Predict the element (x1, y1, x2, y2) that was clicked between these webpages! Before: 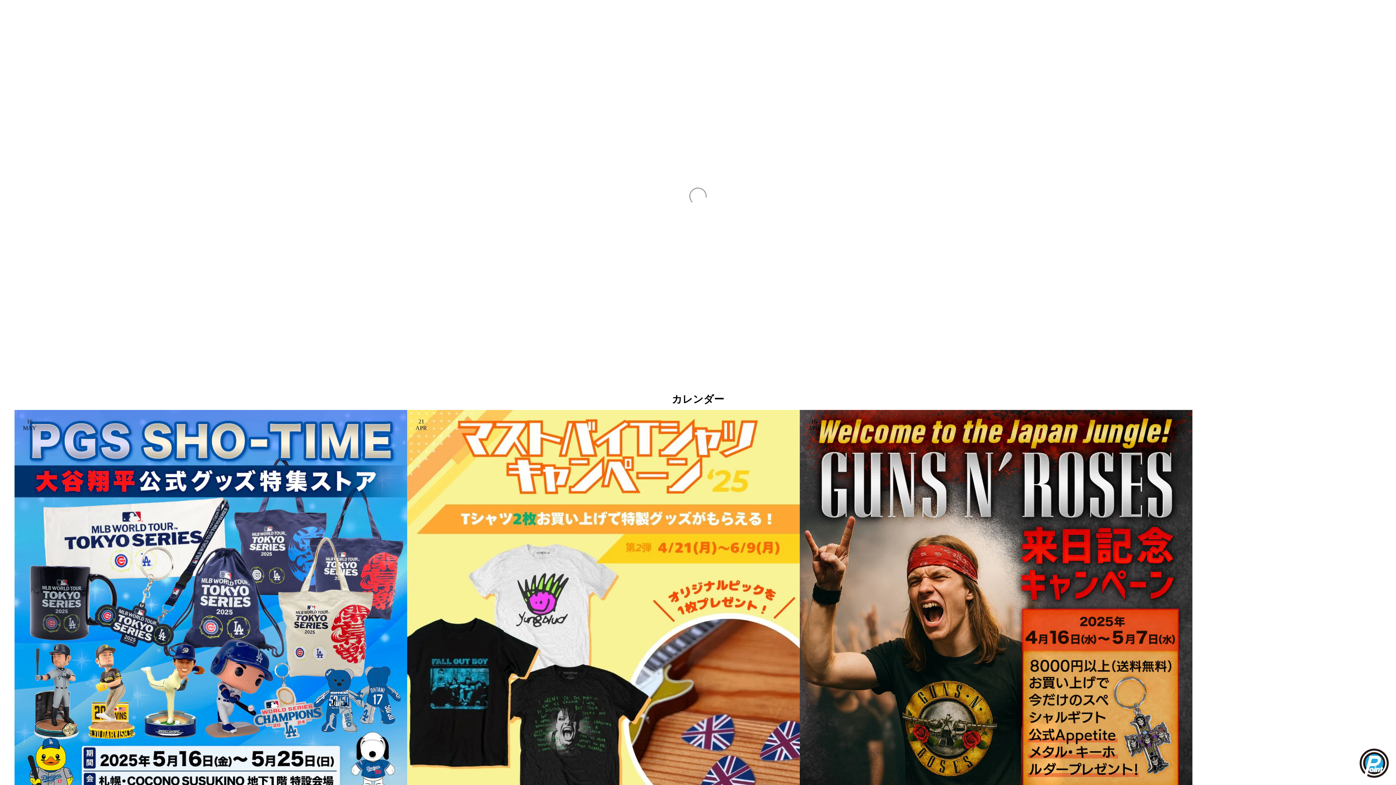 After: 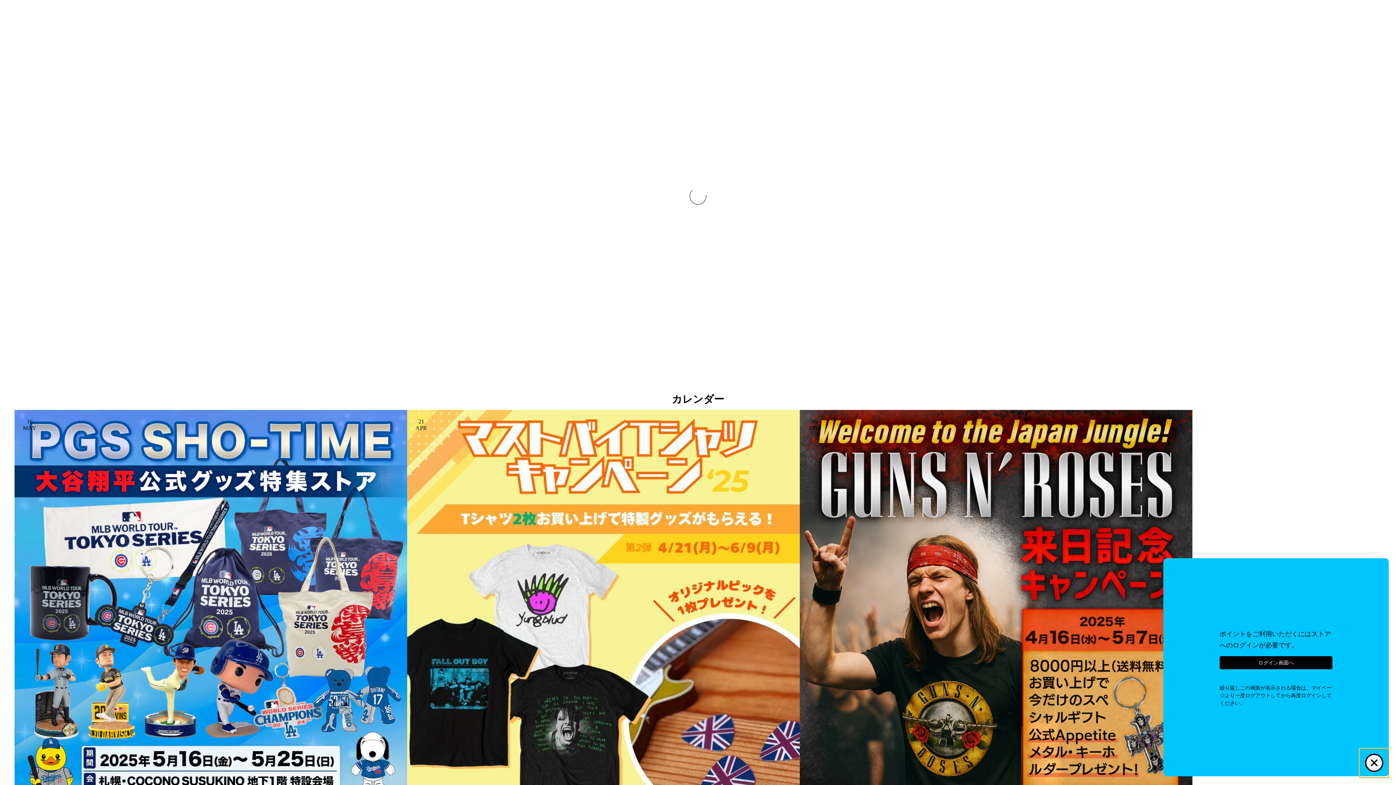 Action: bbox: (1360, 749, 1389, 778)